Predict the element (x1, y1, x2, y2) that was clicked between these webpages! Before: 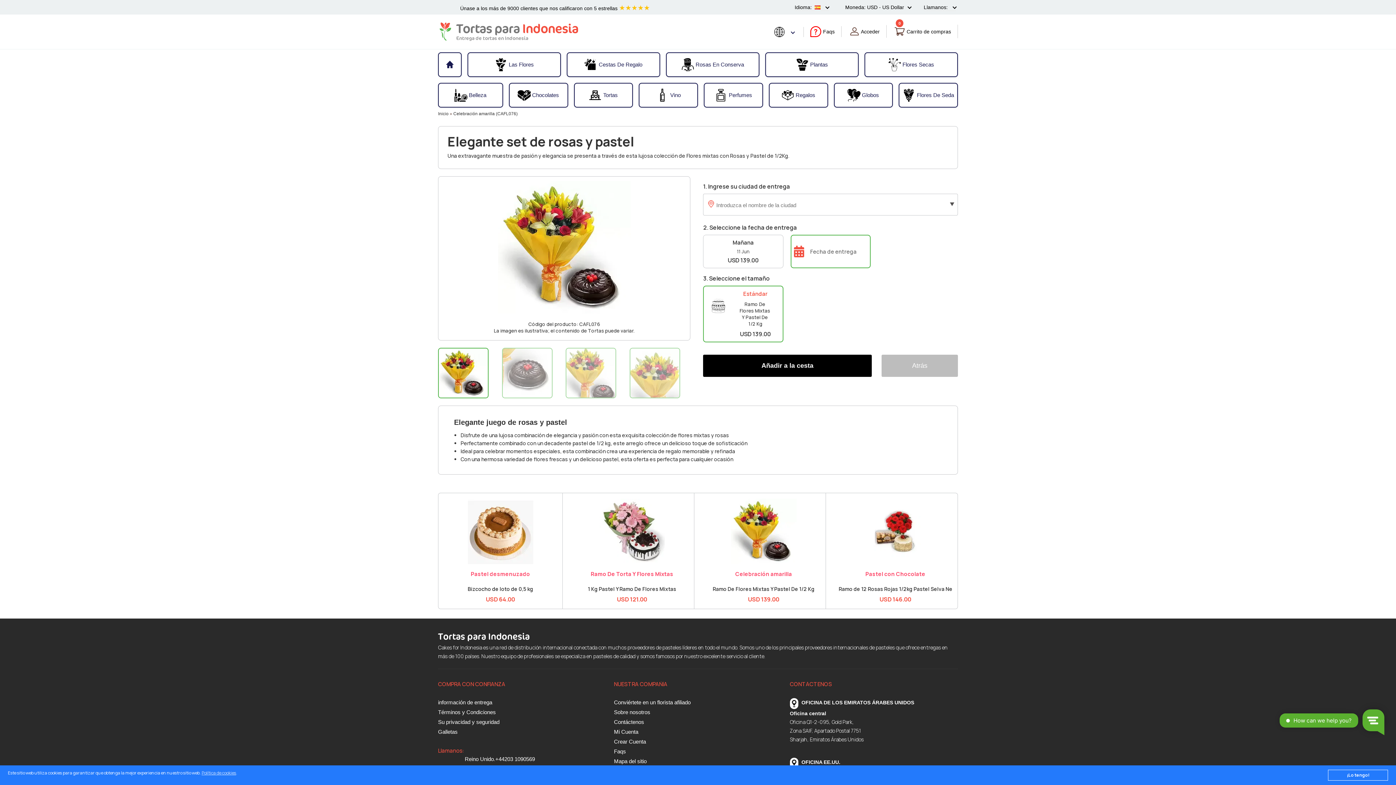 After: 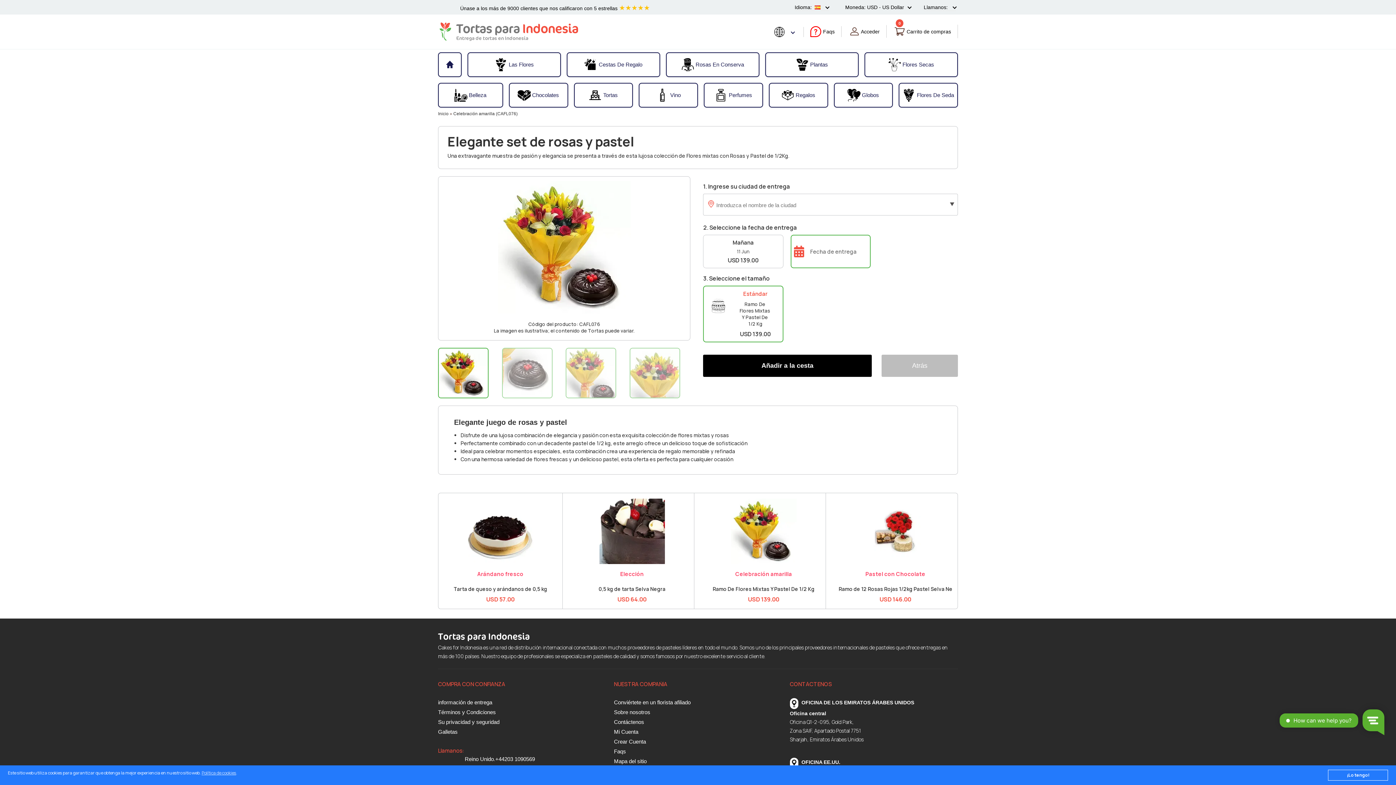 Action: bbox: (731, 498, 796, 505)